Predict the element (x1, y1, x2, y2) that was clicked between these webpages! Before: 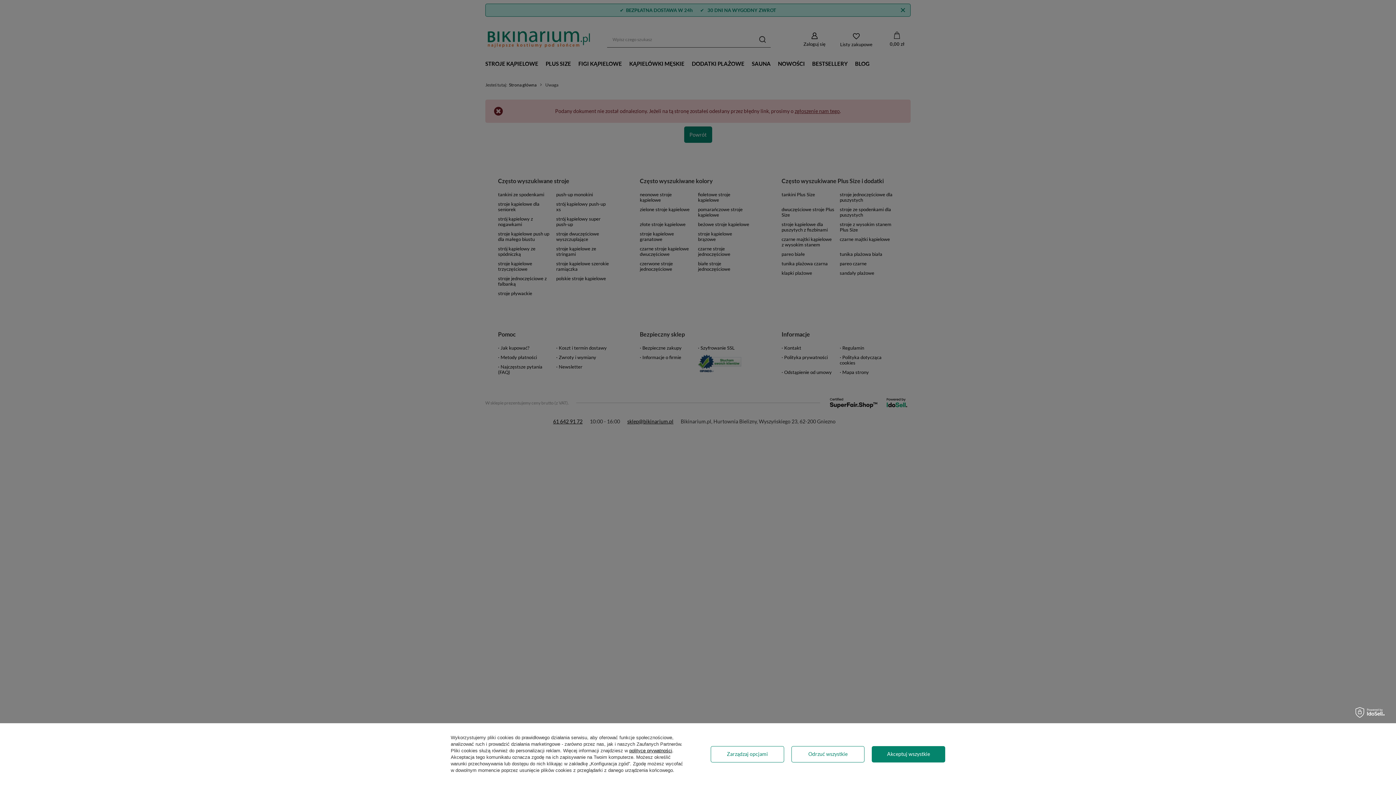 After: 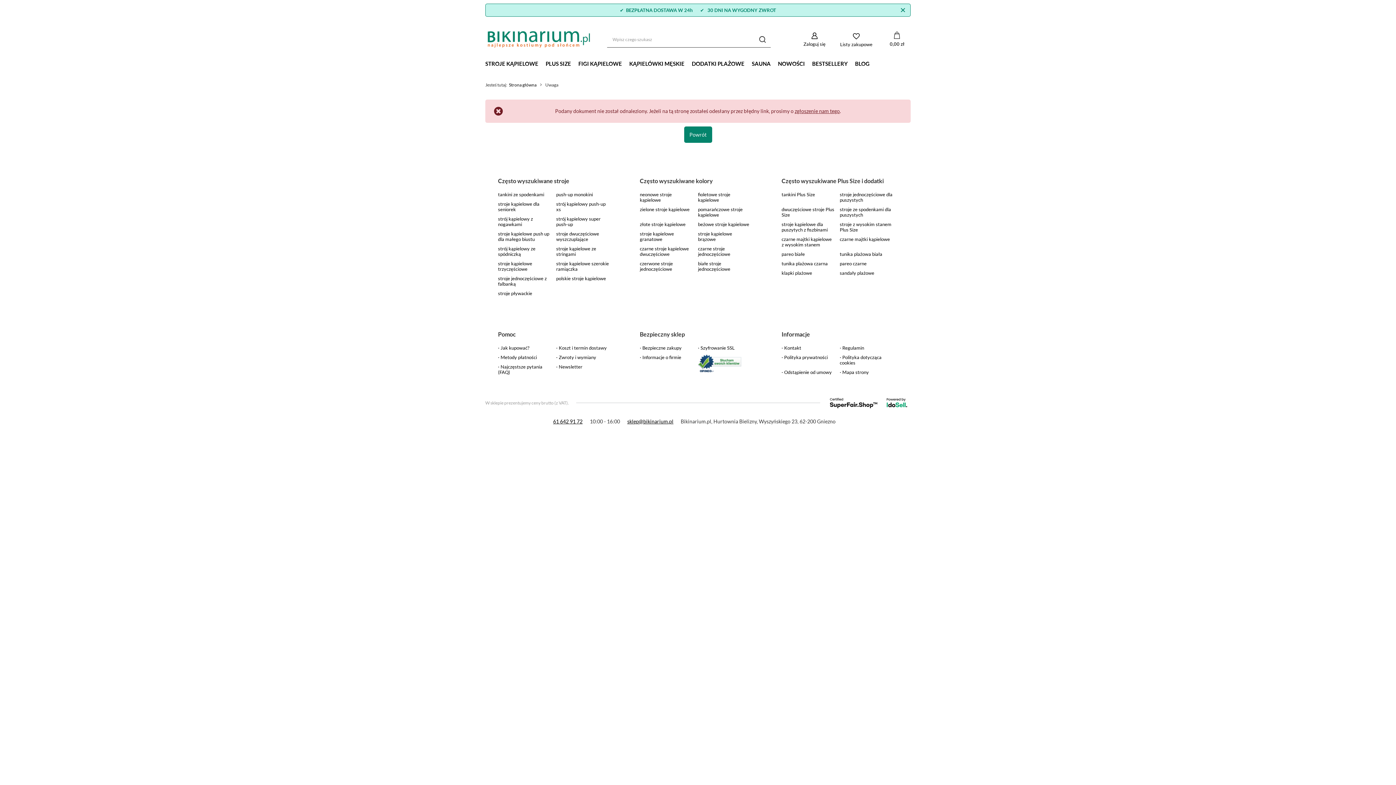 Action: bbox: (791, 746, 864, 762) label: Odrzuć wszystkie